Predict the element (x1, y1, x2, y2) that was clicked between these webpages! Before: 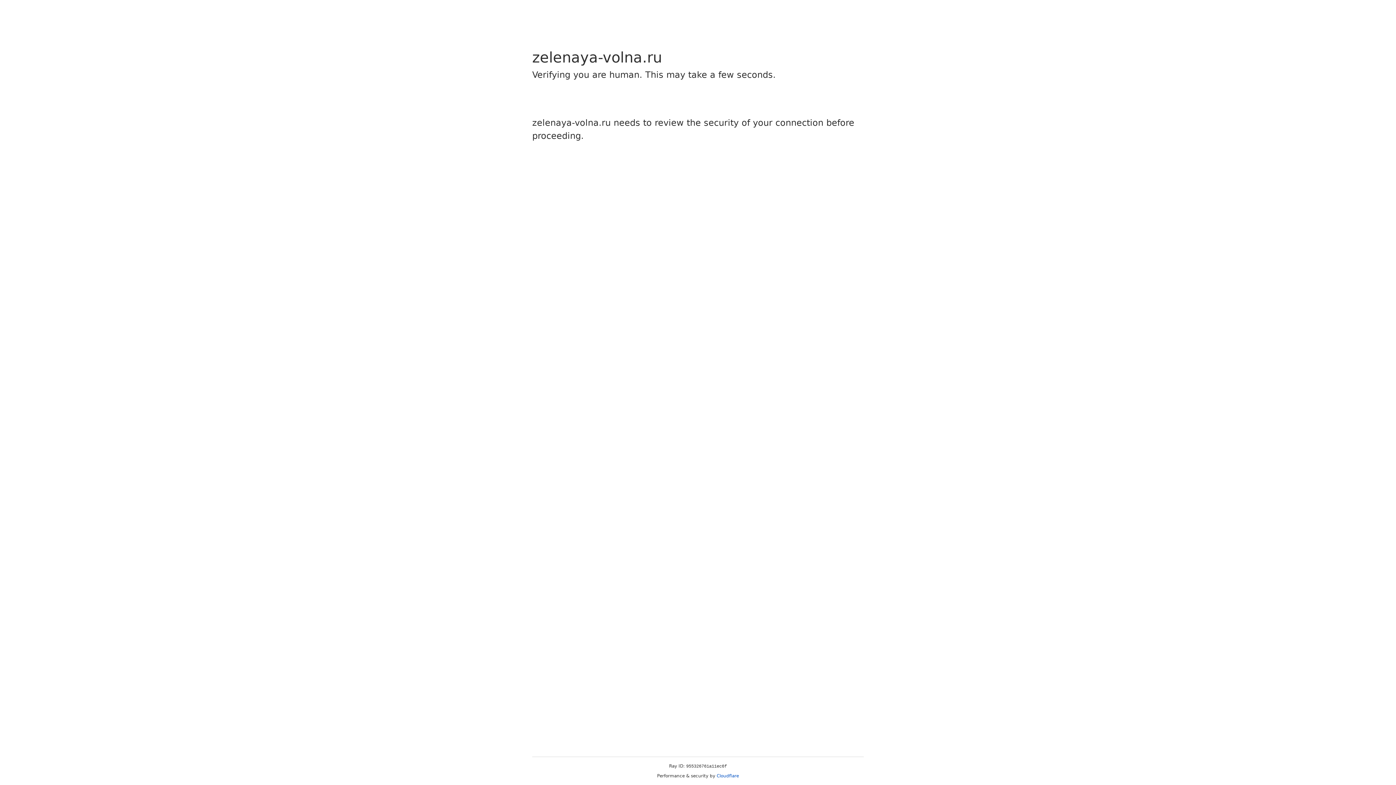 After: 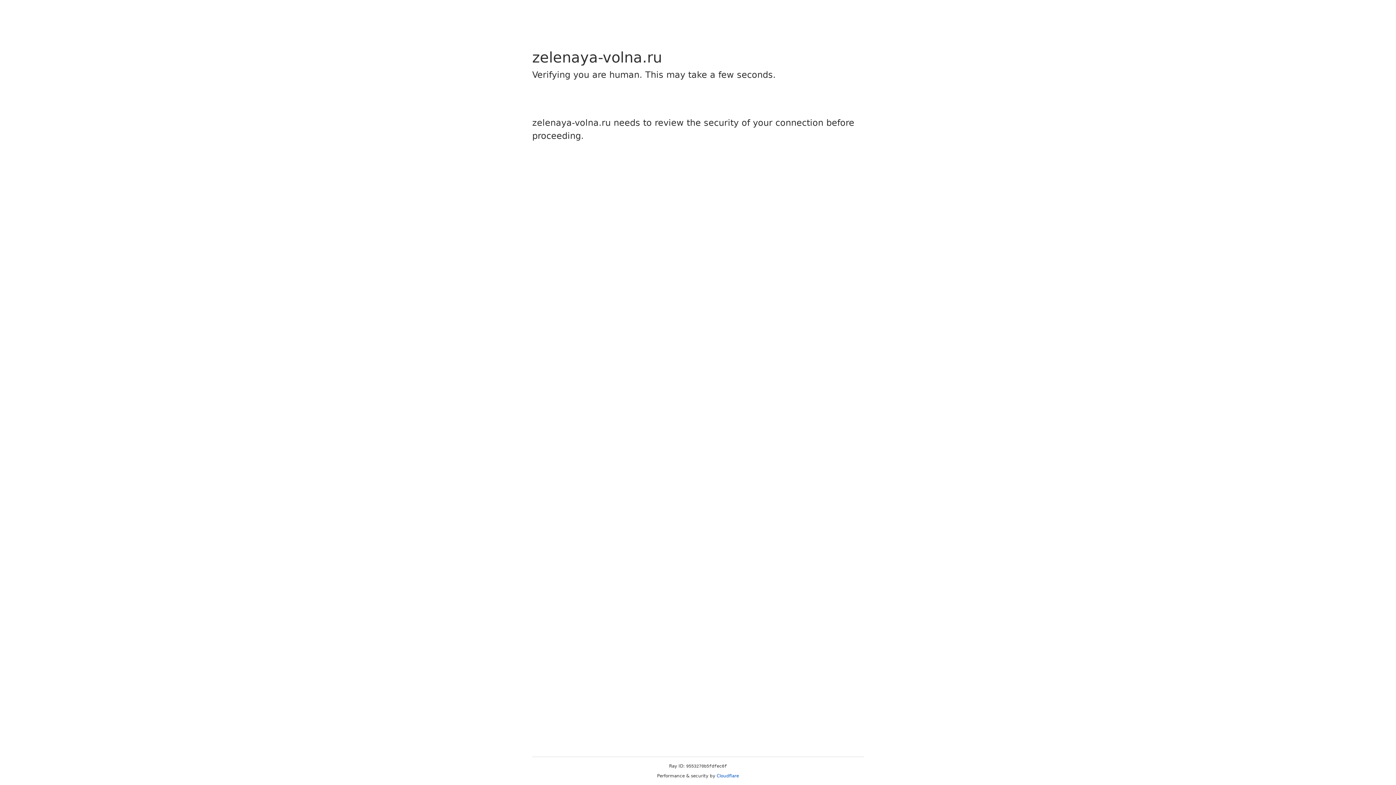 Action: label: Cloudflare bbox: (716, 773, 739, 778)